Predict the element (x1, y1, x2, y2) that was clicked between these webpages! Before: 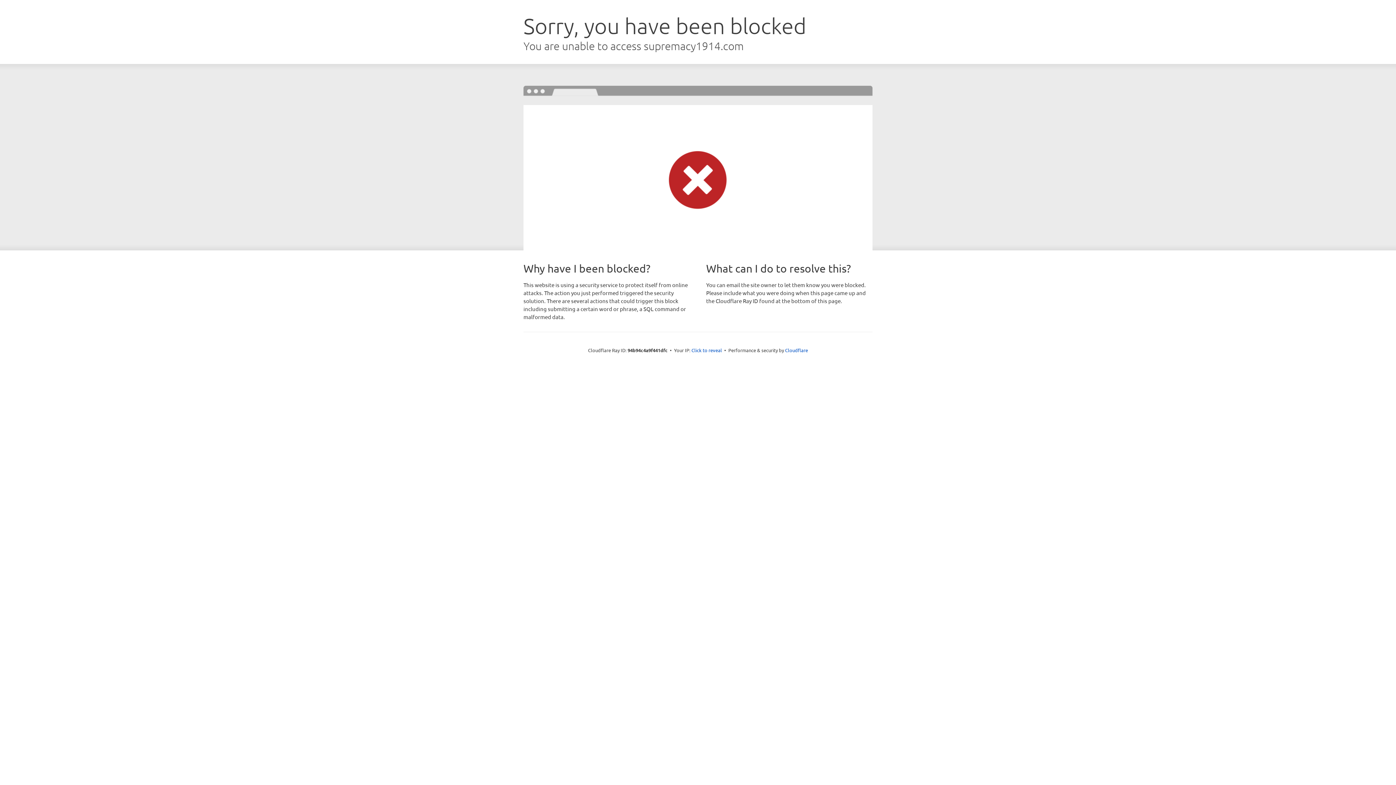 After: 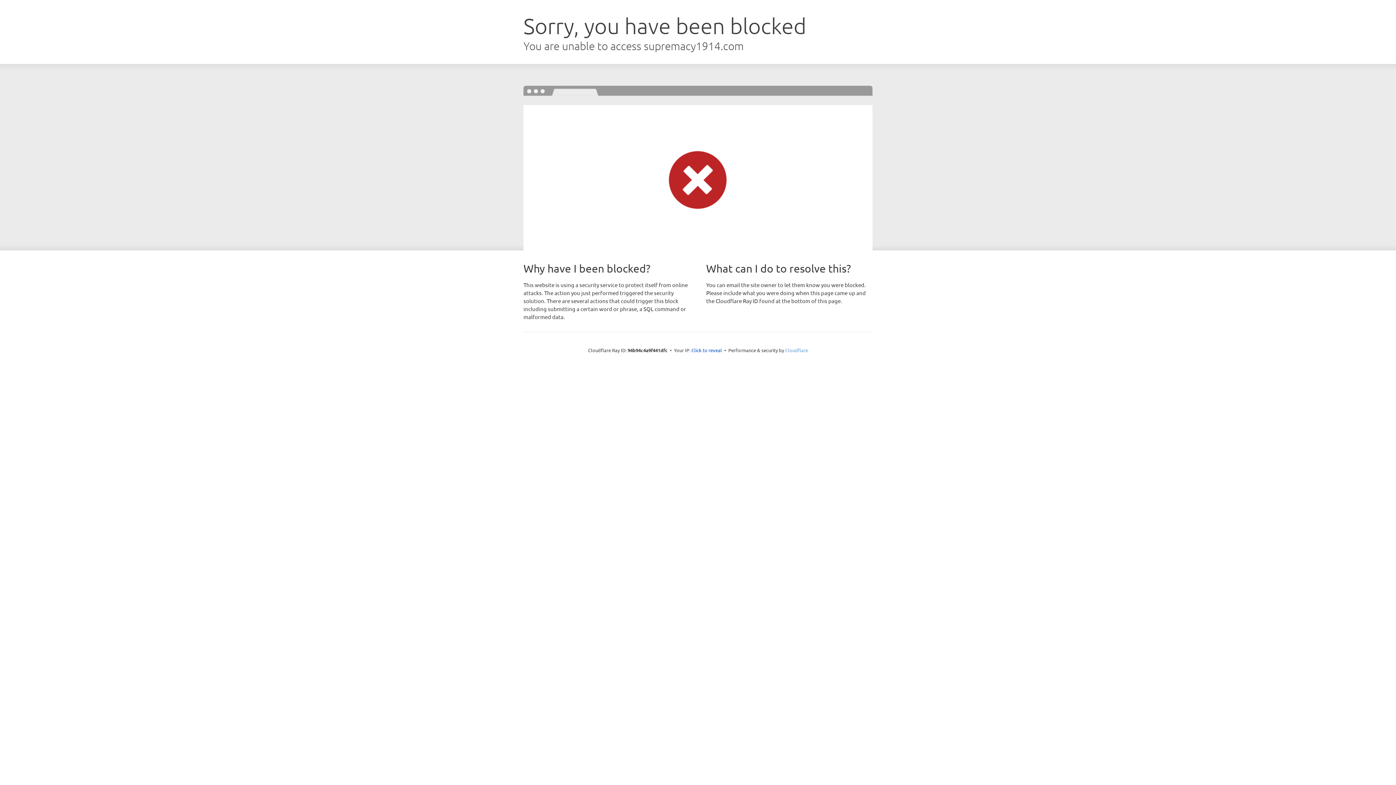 Action: bbox: (785, 347, 808, 353) label: Cloudflare